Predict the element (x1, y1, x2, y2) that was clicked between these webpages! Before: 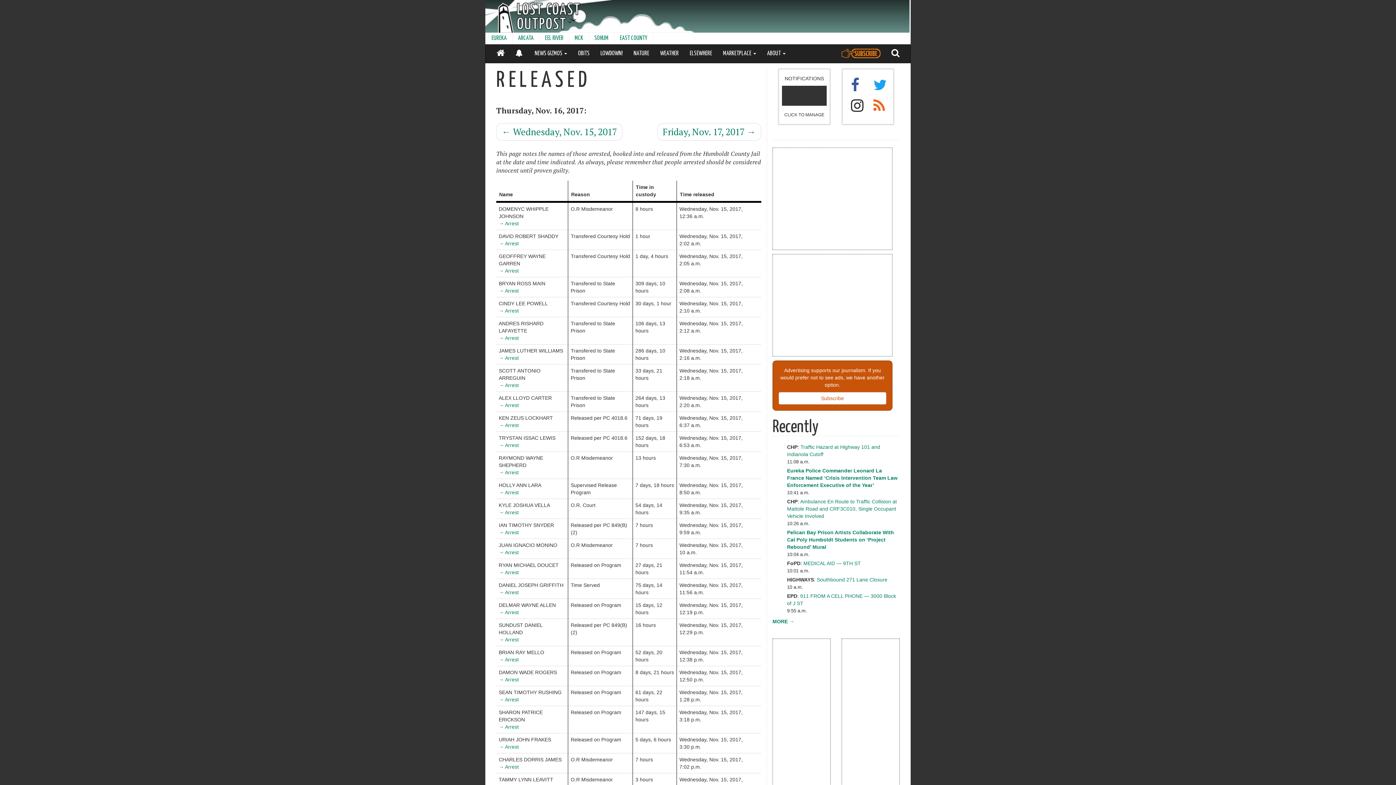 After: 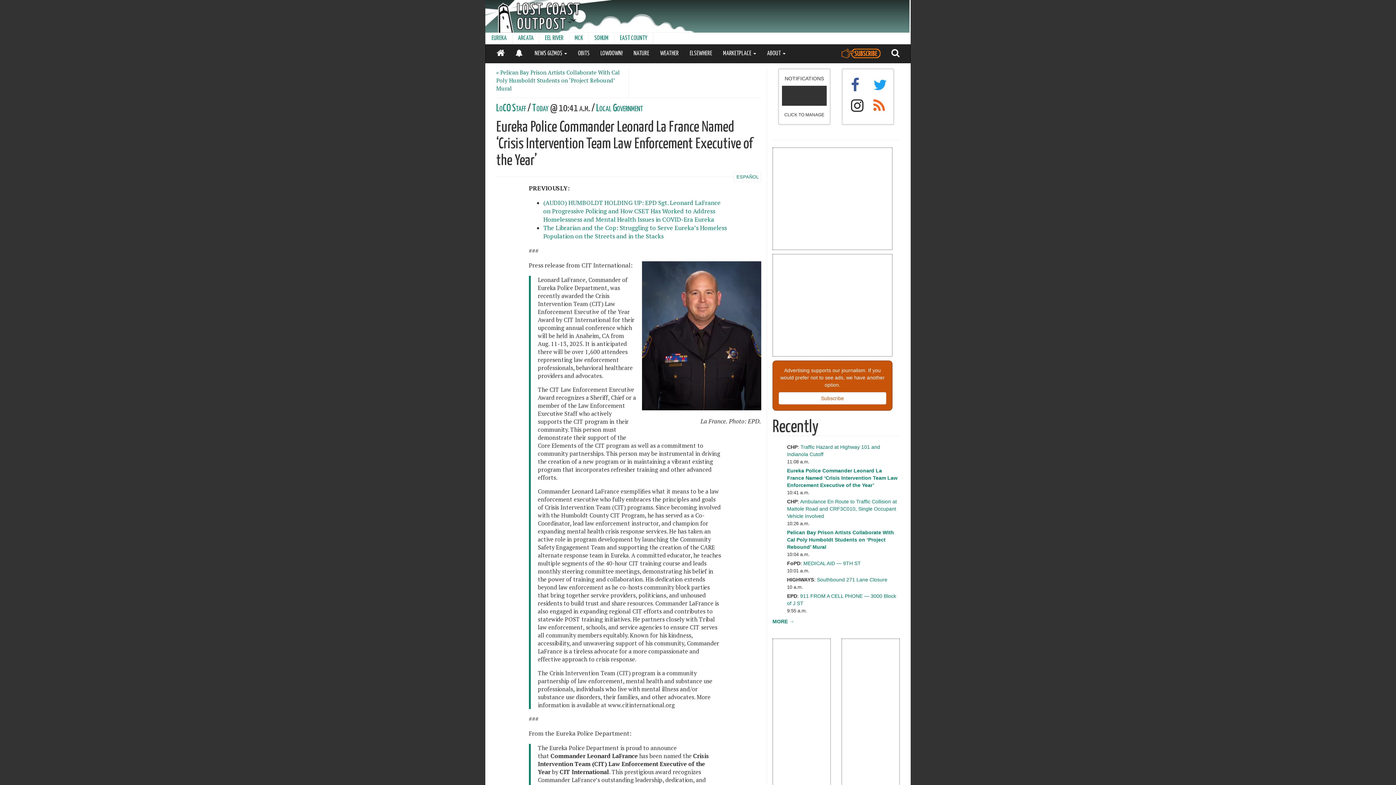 Action: bbox: (787, 467, 897, 488) label: Eureka Police Commander Leonard La France Named ‘Crisis Intervention Team Law Enforcement Executive of the Year’